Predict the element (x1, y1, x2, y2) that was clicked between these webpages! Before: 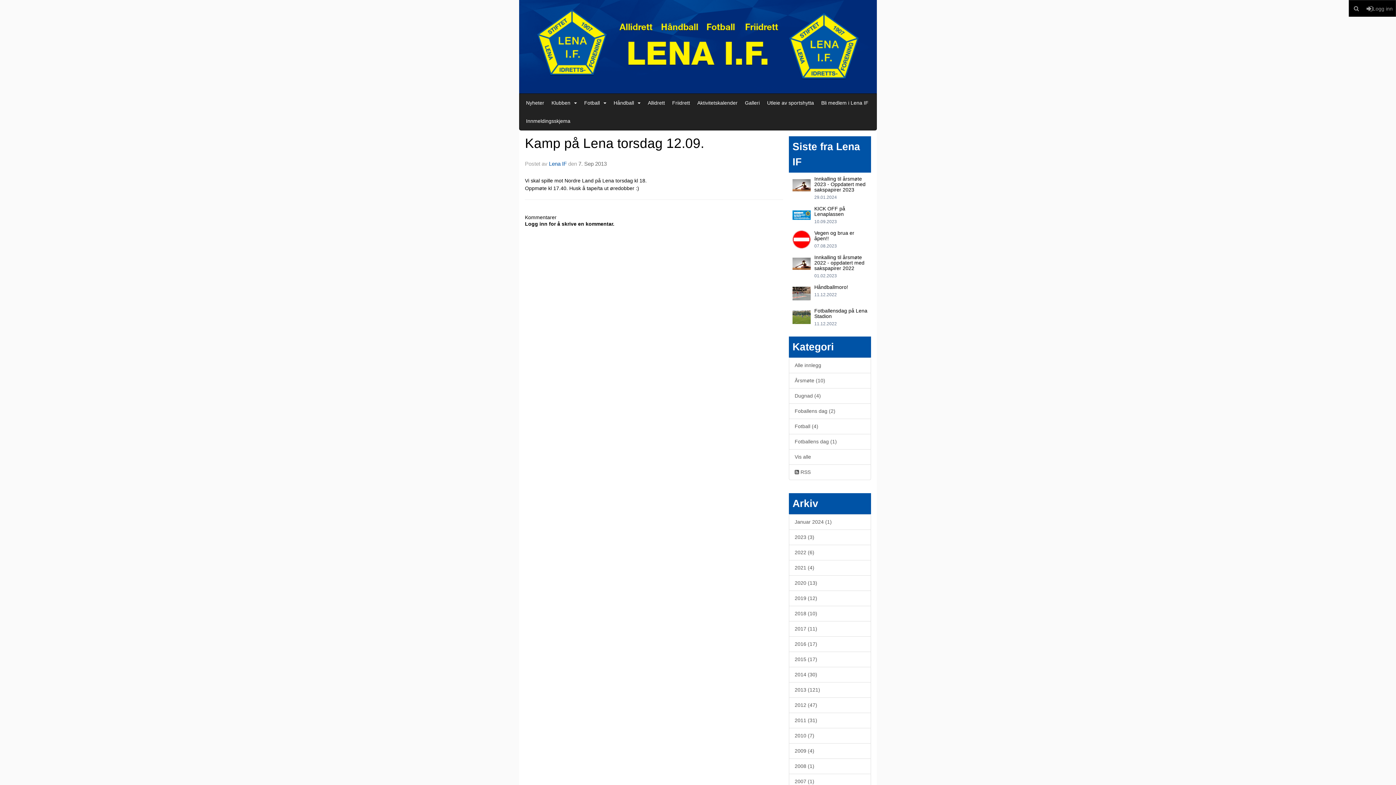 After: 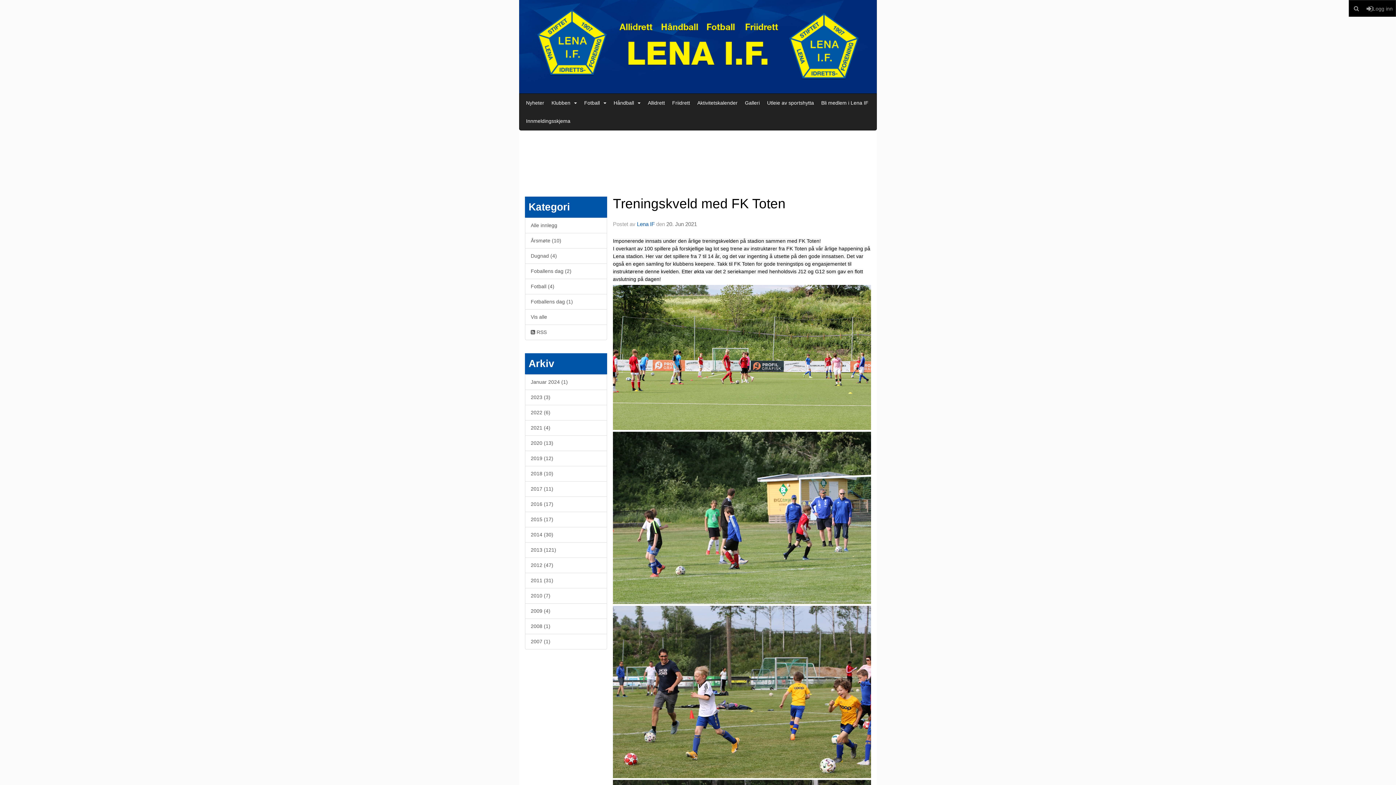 Action: label: 2021 (4) bbox: (789, 560, 871, 576)